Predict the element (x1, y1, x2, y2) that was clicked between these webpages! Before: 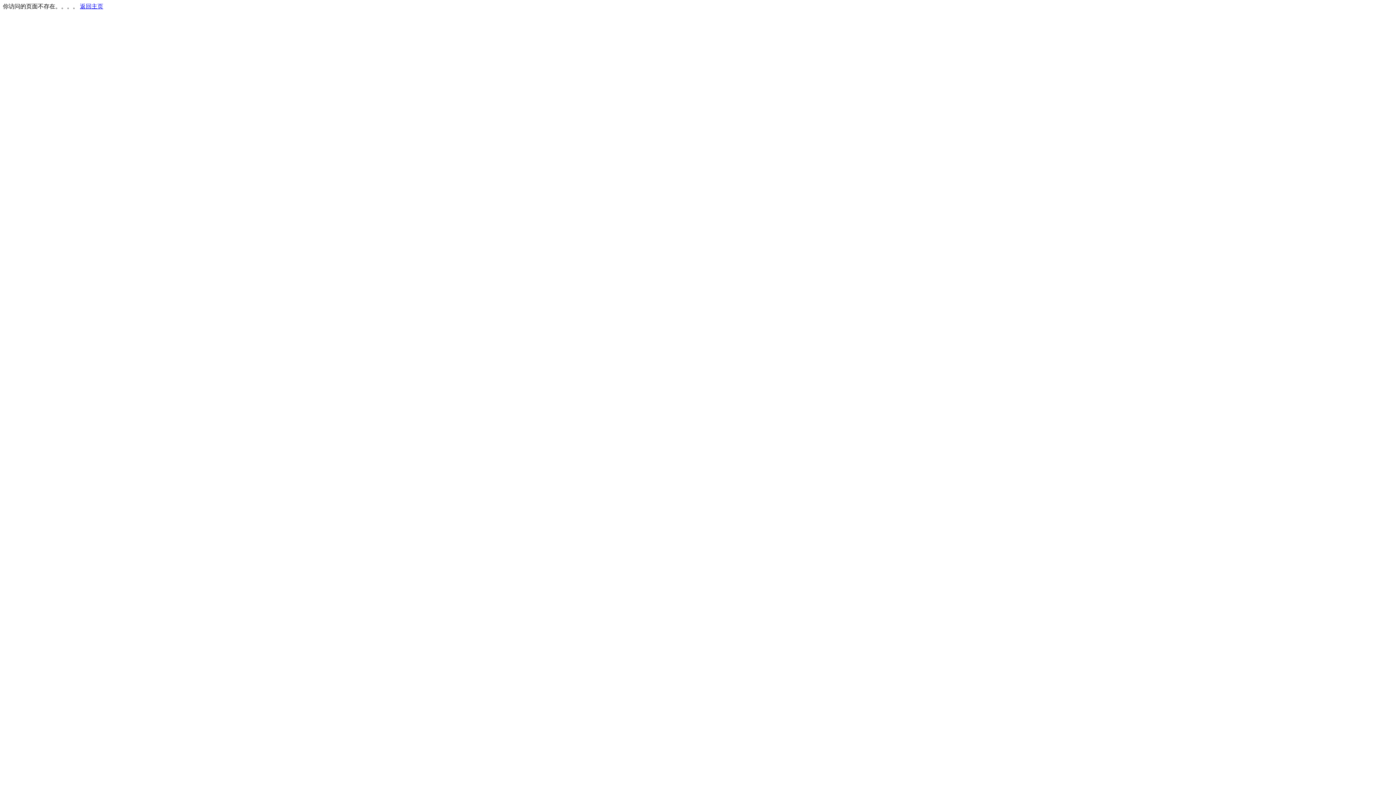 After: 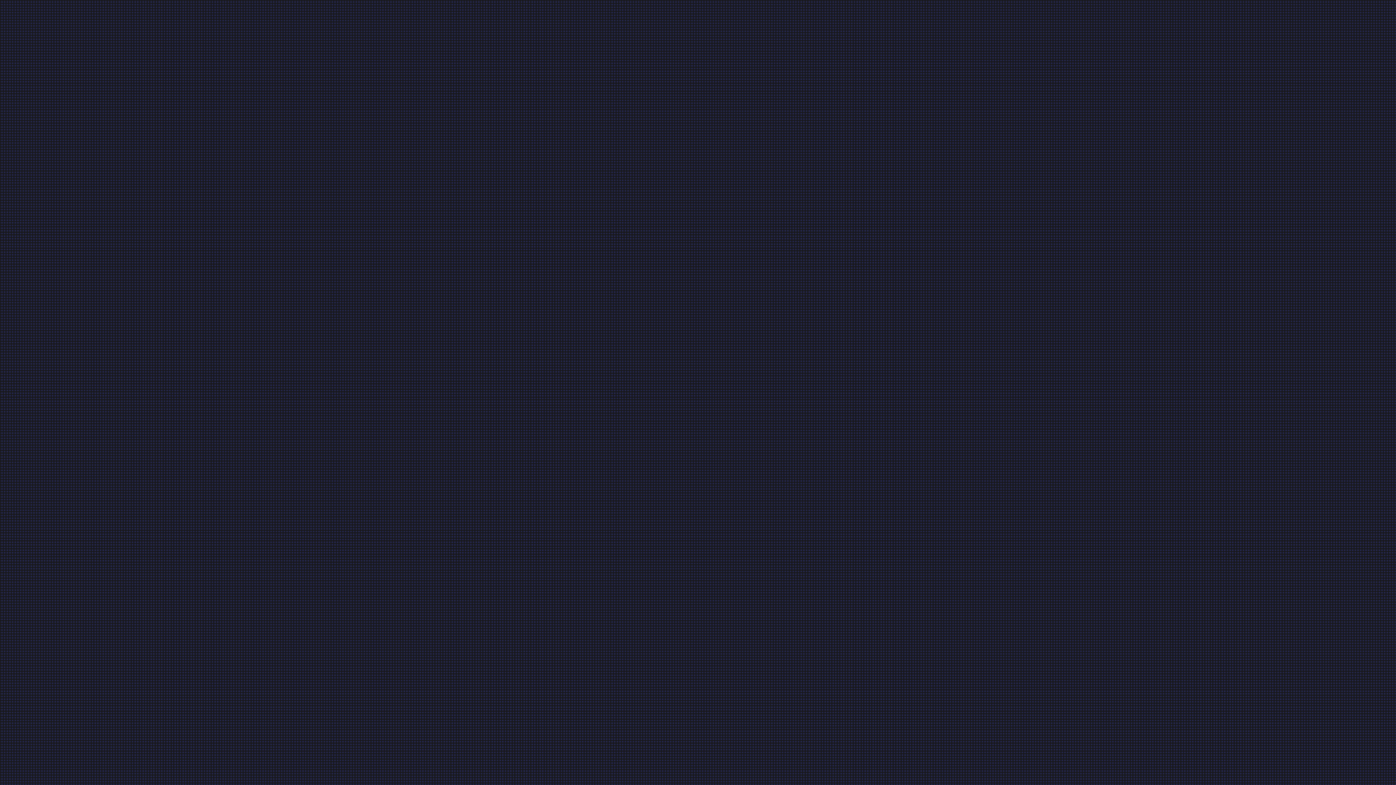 Action: bbox: (80, 3, 103, 9) label: 返回主页